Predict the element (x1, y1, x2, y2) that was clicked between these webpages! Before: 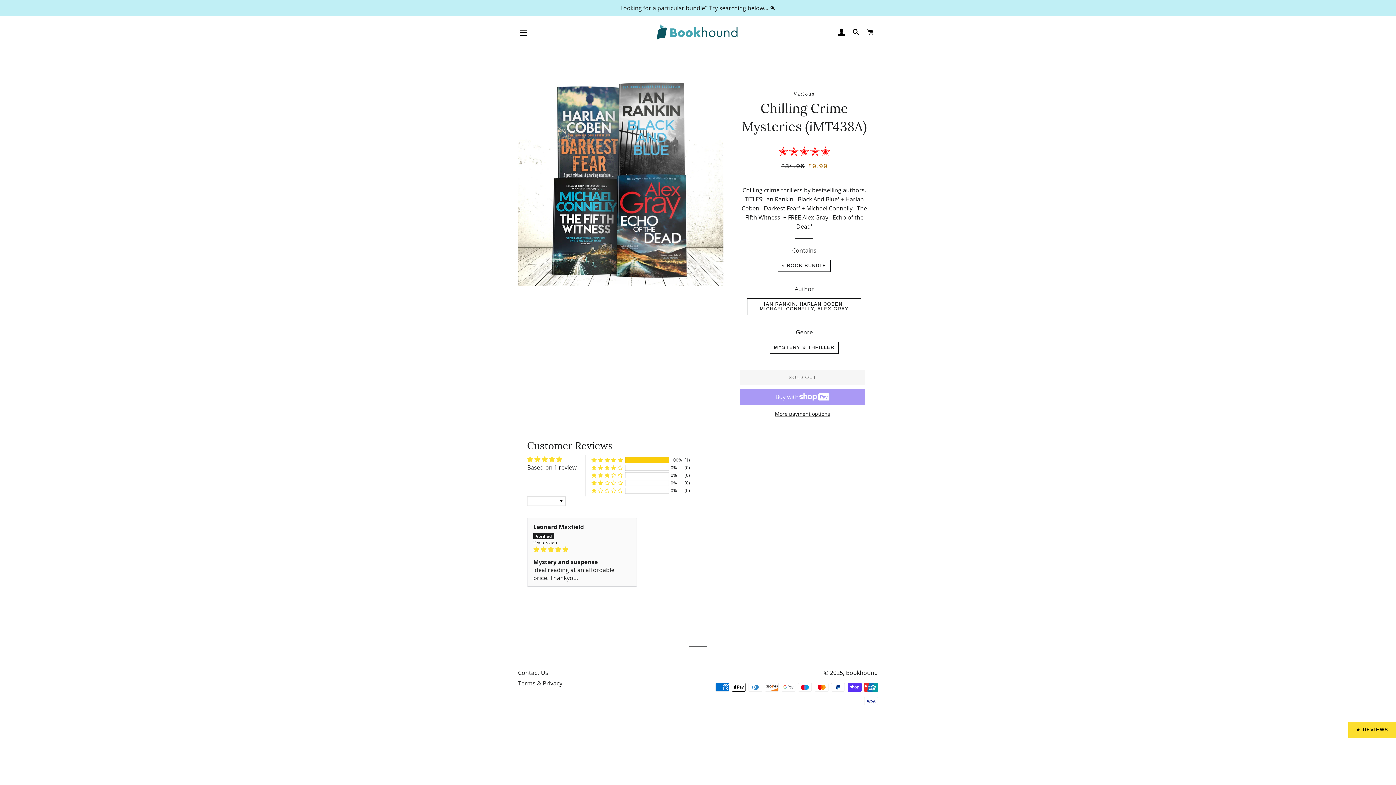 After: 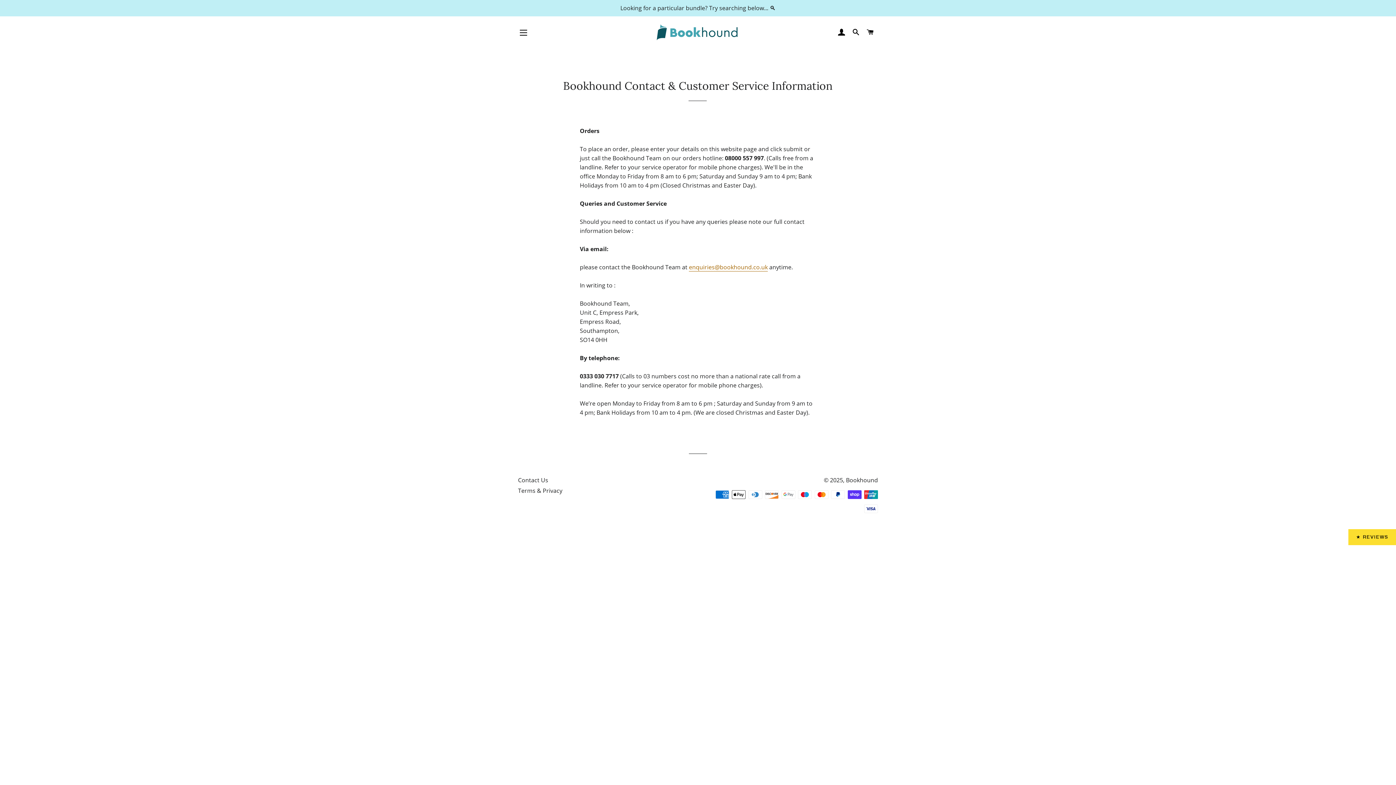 Action: bbox: (518, 669, 548, 677) label: Contact Us